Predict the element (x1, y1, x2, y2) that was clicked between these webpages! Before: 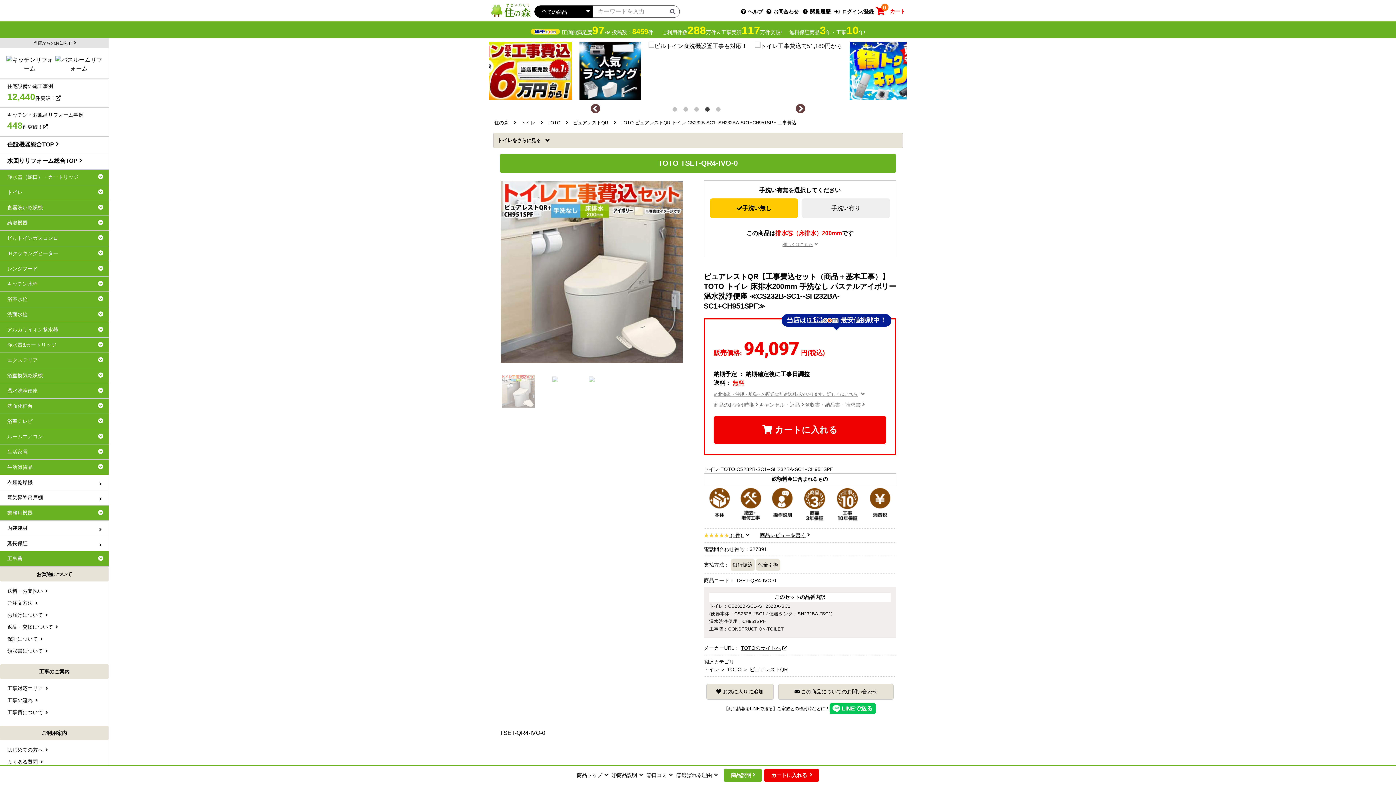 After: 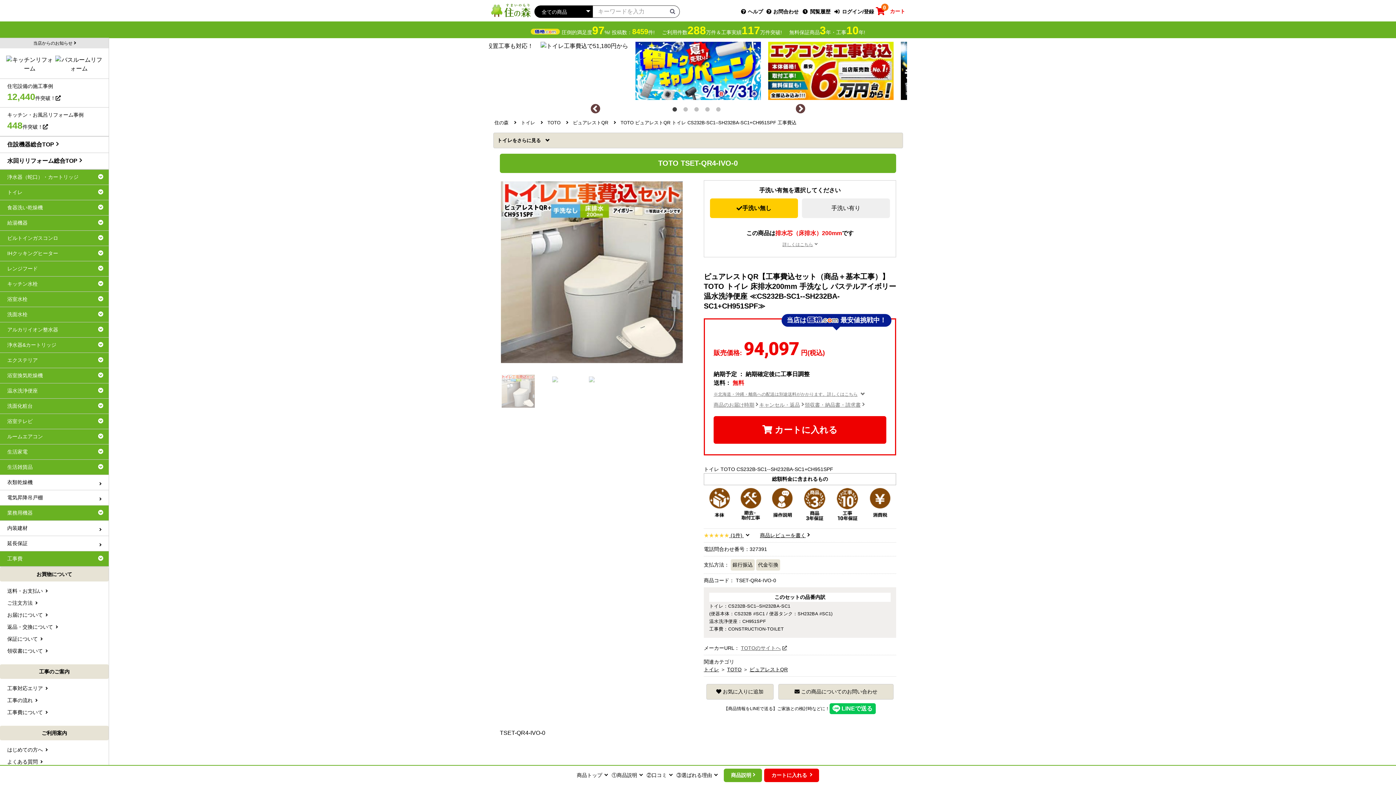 Action: label: TOTOのサイトへ bbox: (741, 645, 787, 651)